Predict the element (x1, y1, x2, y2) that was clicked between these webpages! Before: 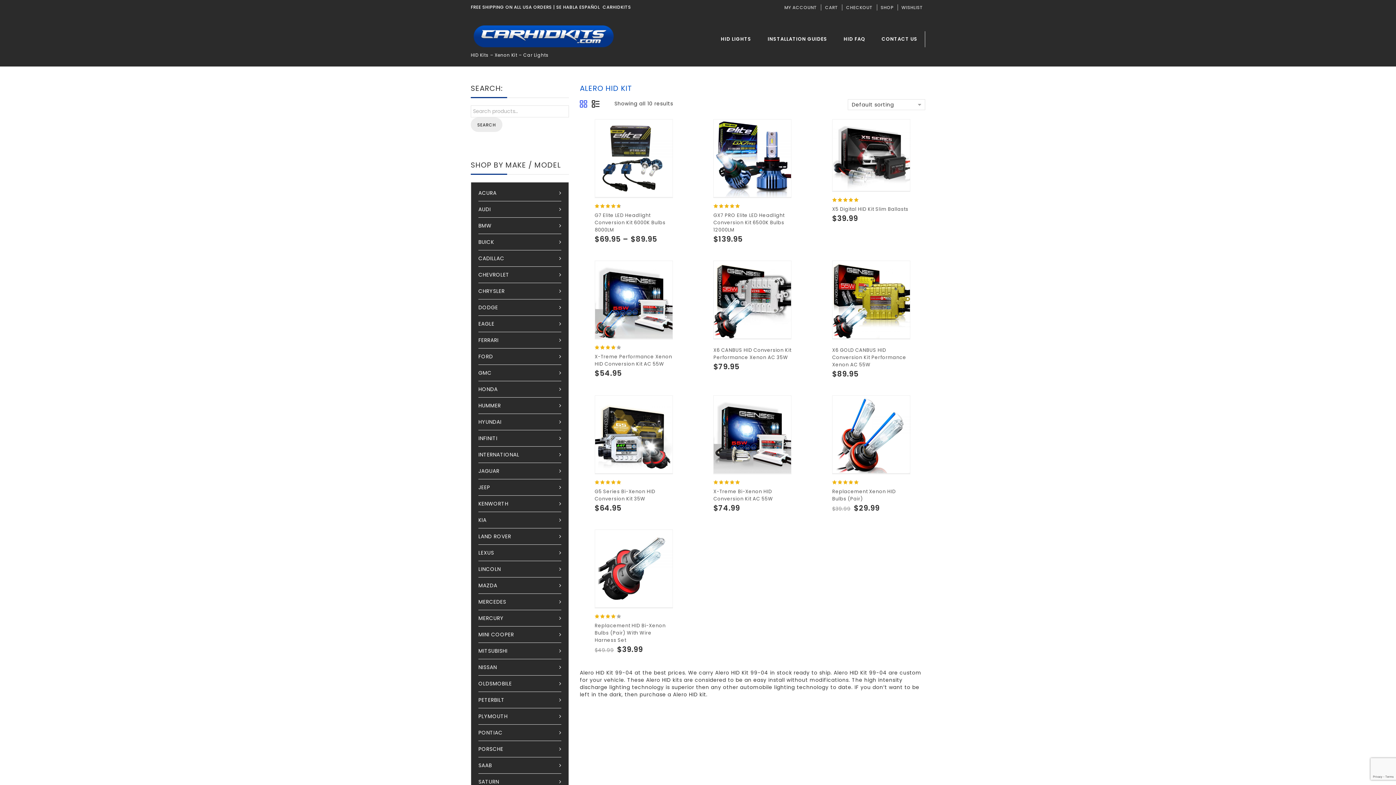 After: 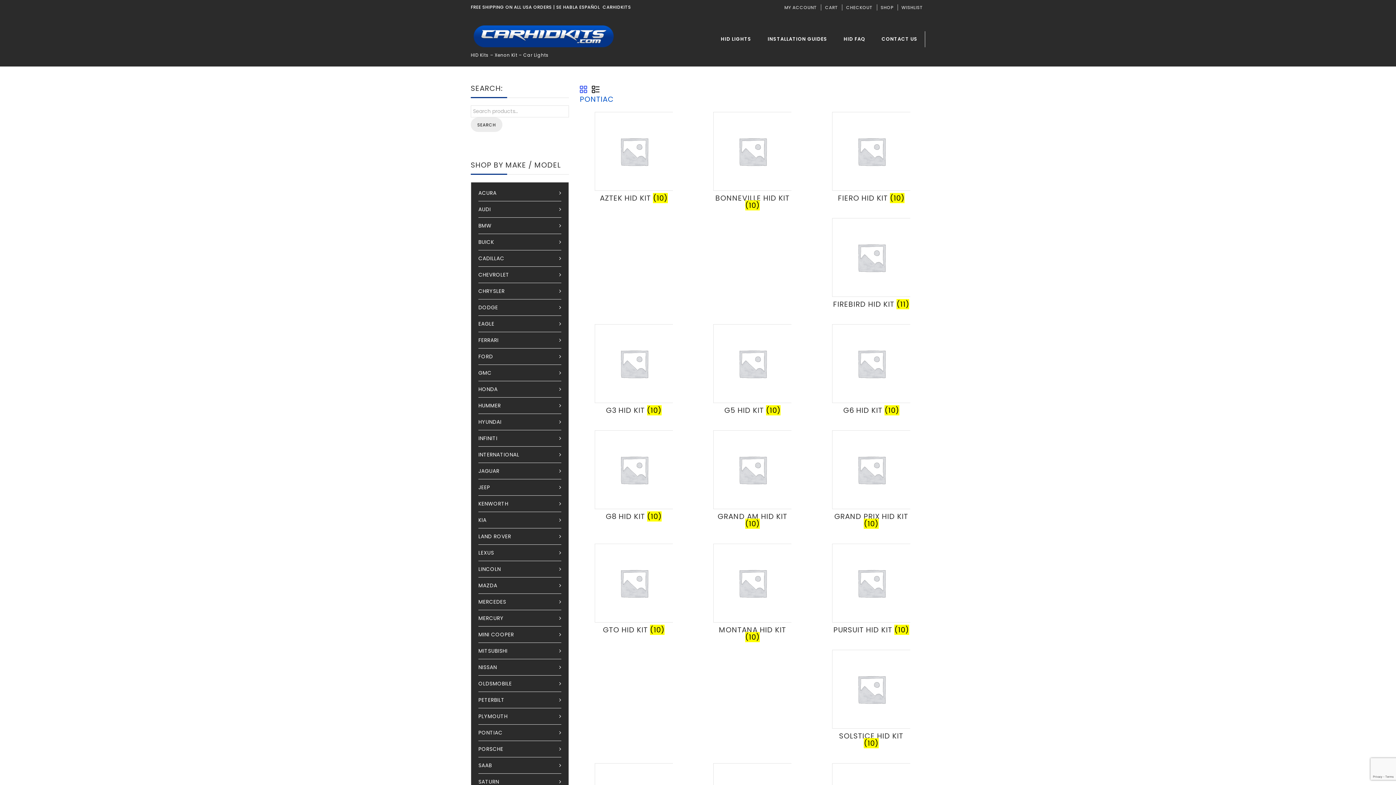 Action: label: PONTIAC bbox: (478, 725, 561, 741)